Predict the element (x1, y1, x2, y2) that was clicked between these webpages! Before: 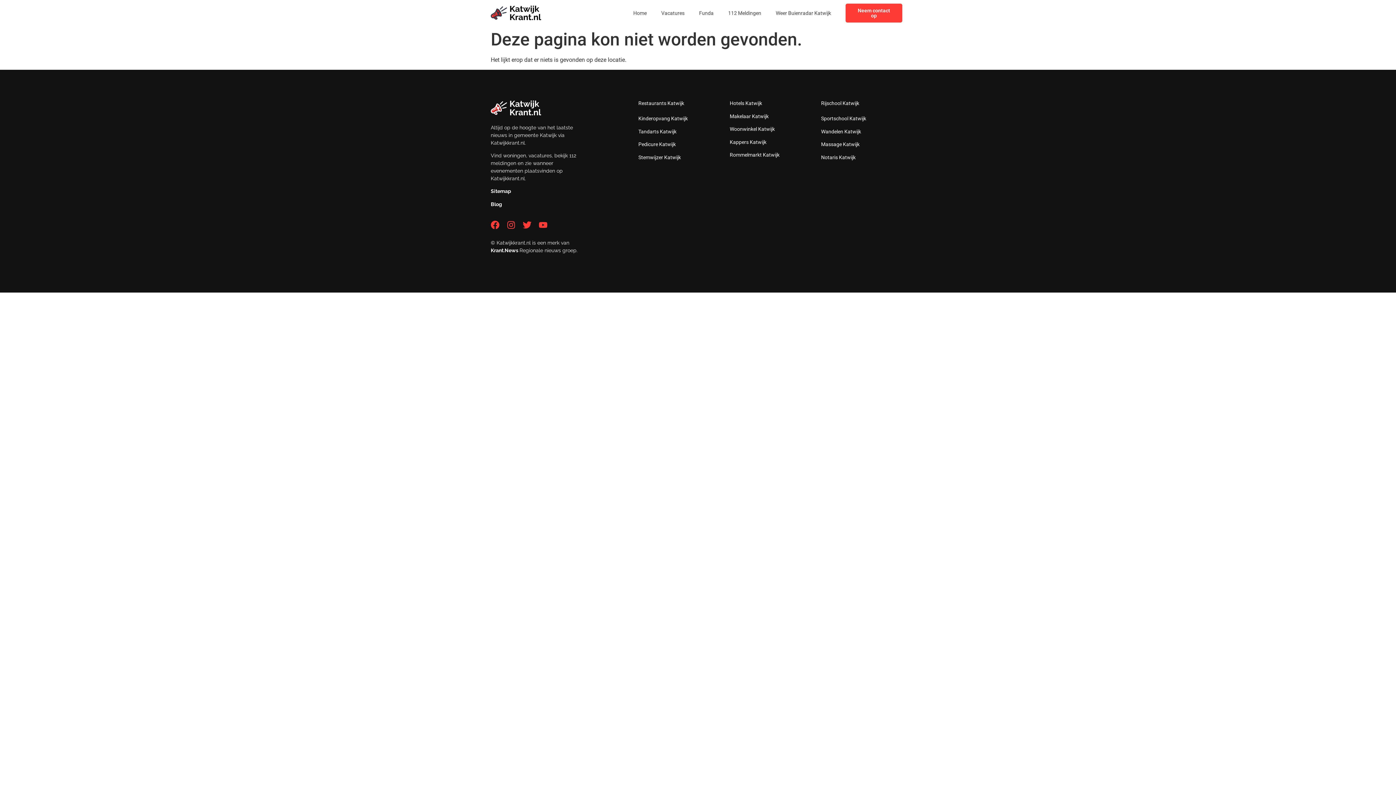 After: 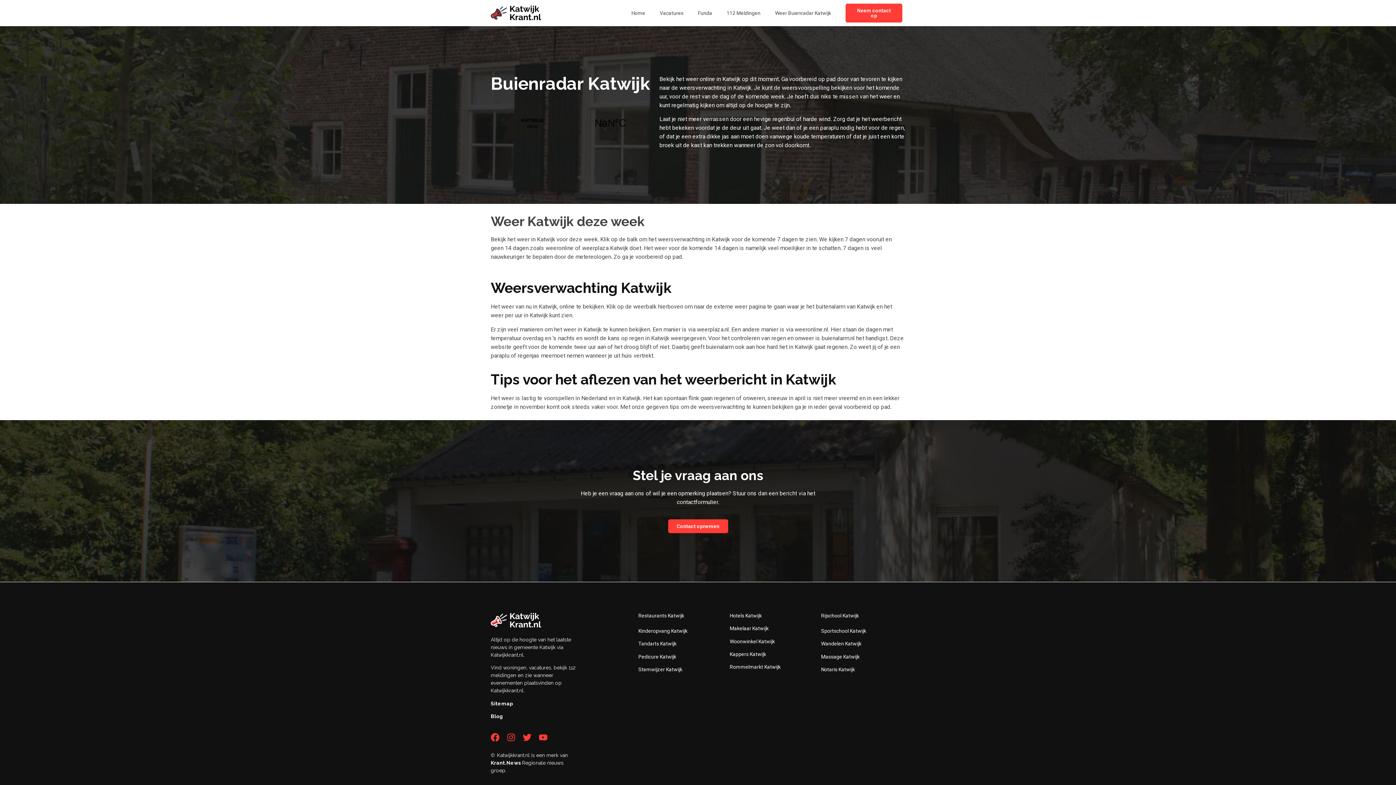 Action: bbox: (768, 4, 838, 21) label: Weer Buienradar Katwijk